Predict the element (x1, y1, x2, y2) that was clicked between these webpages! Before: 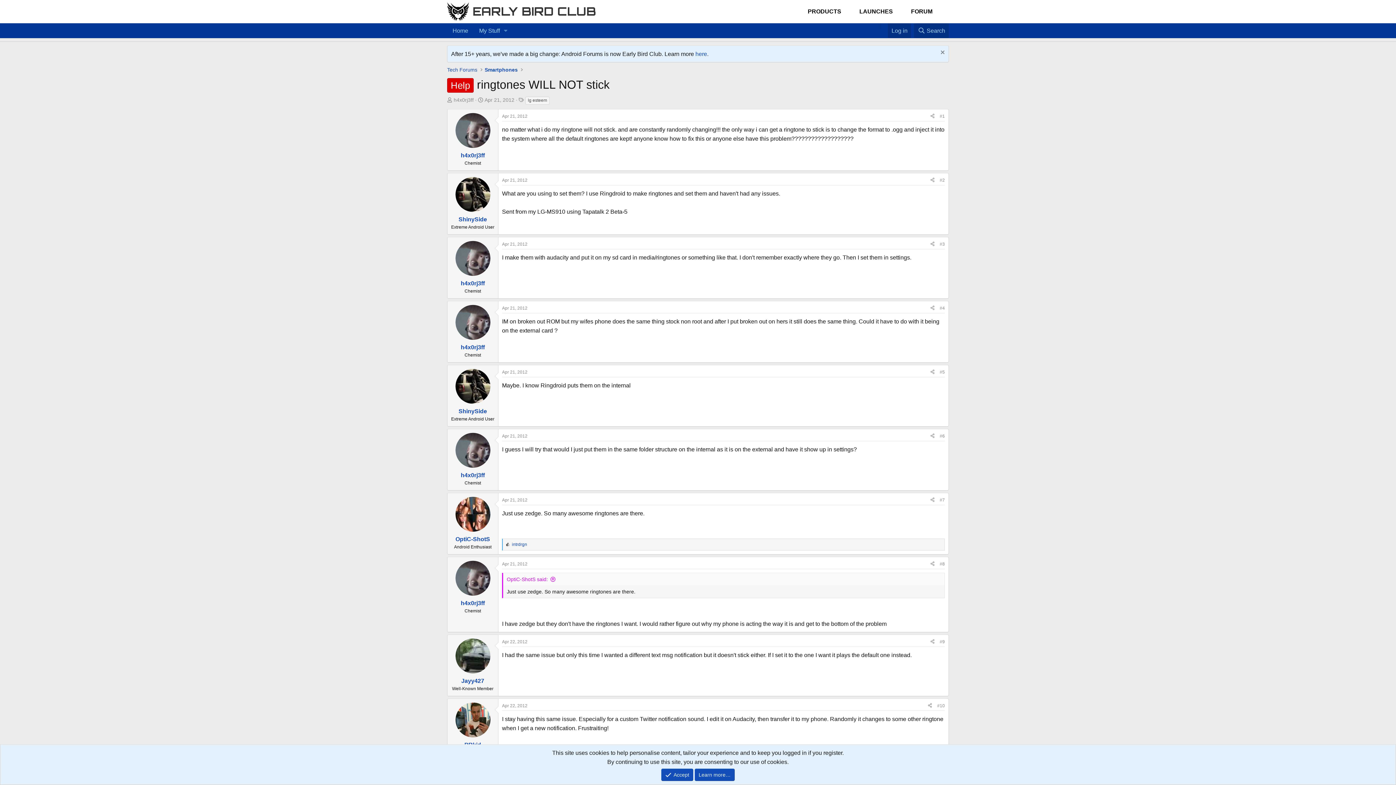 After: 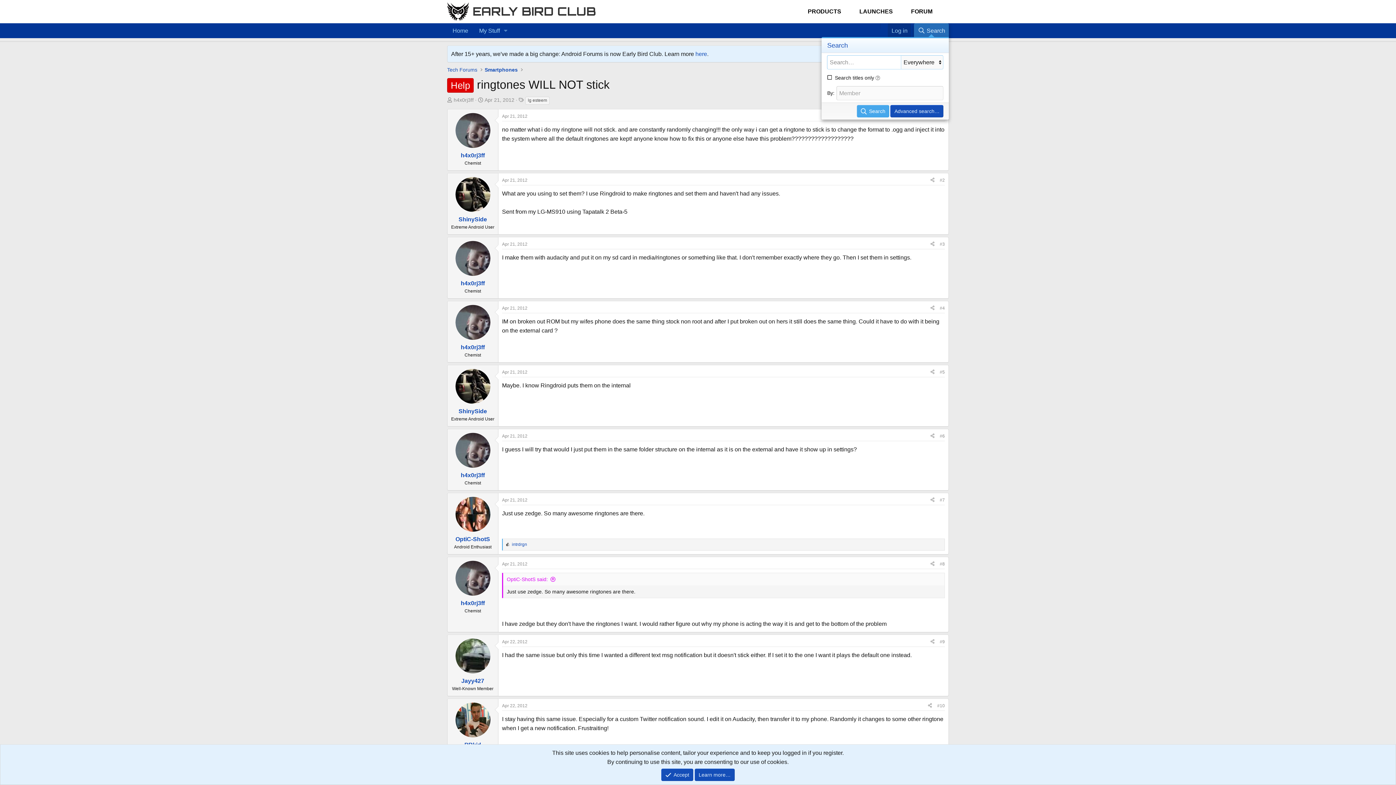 Action: bbox: (914, 23, 949, 38) label: Search